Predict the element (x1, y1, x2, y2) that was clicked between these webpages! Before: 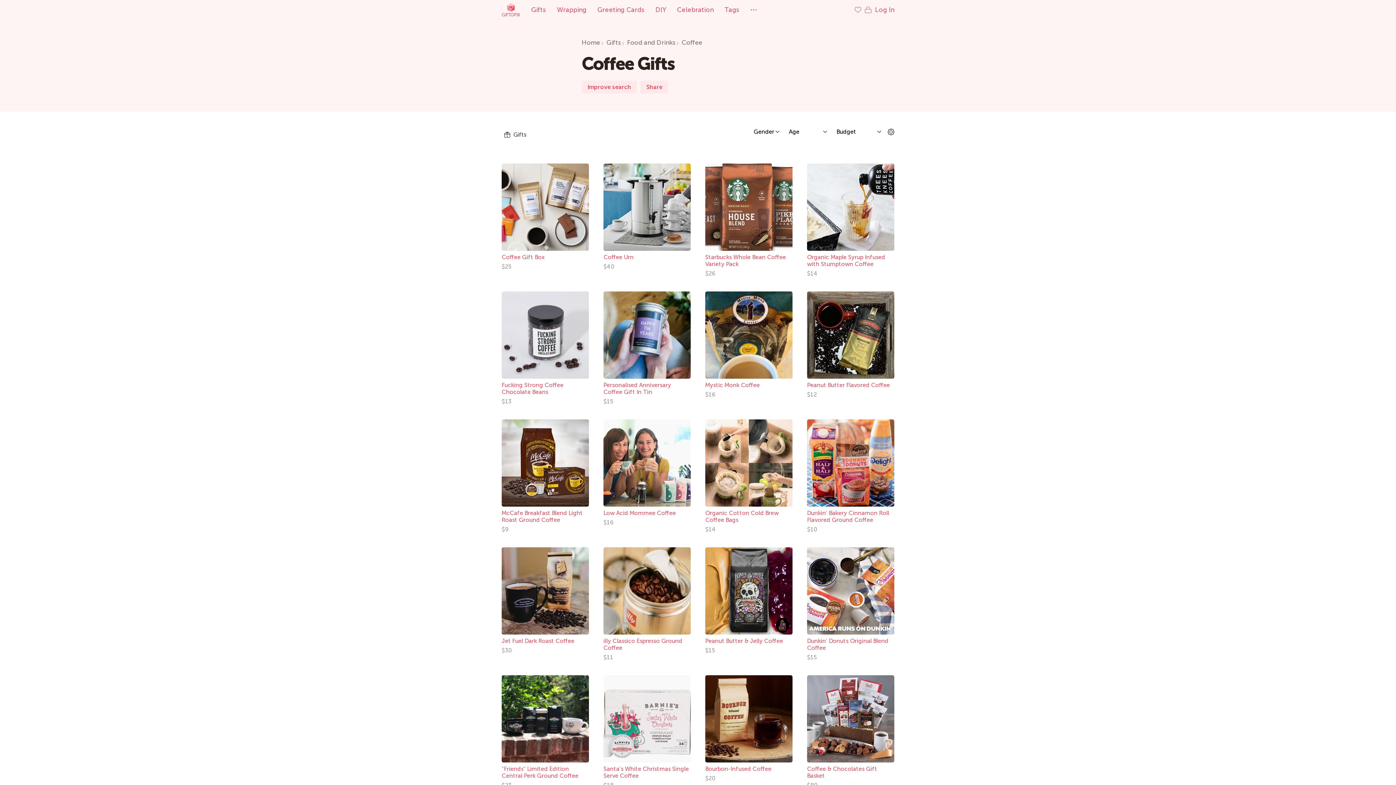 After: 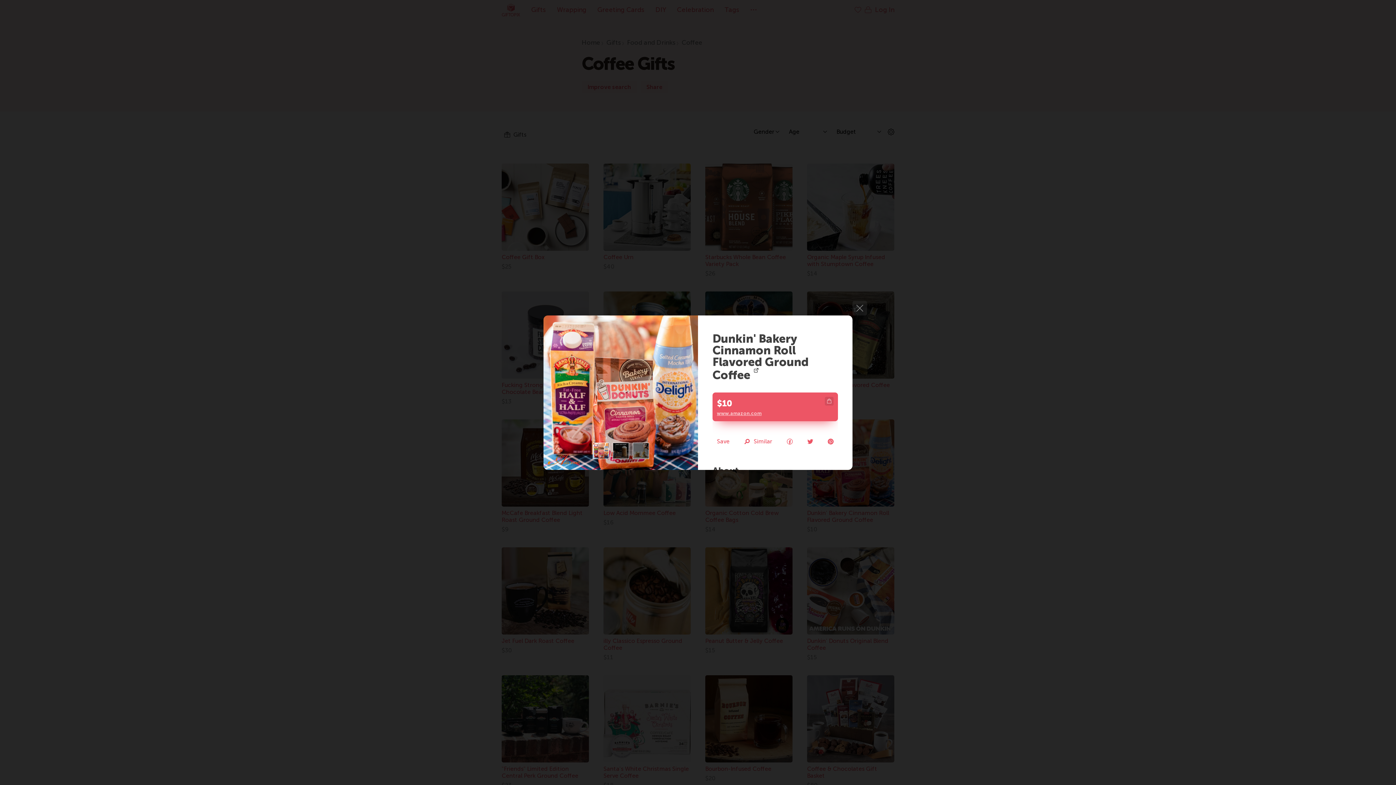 Action: bbox: (807, 509, 889, 523) label: Dunkin' Bakery Cinnamon Roll Flavored Ground Coffee